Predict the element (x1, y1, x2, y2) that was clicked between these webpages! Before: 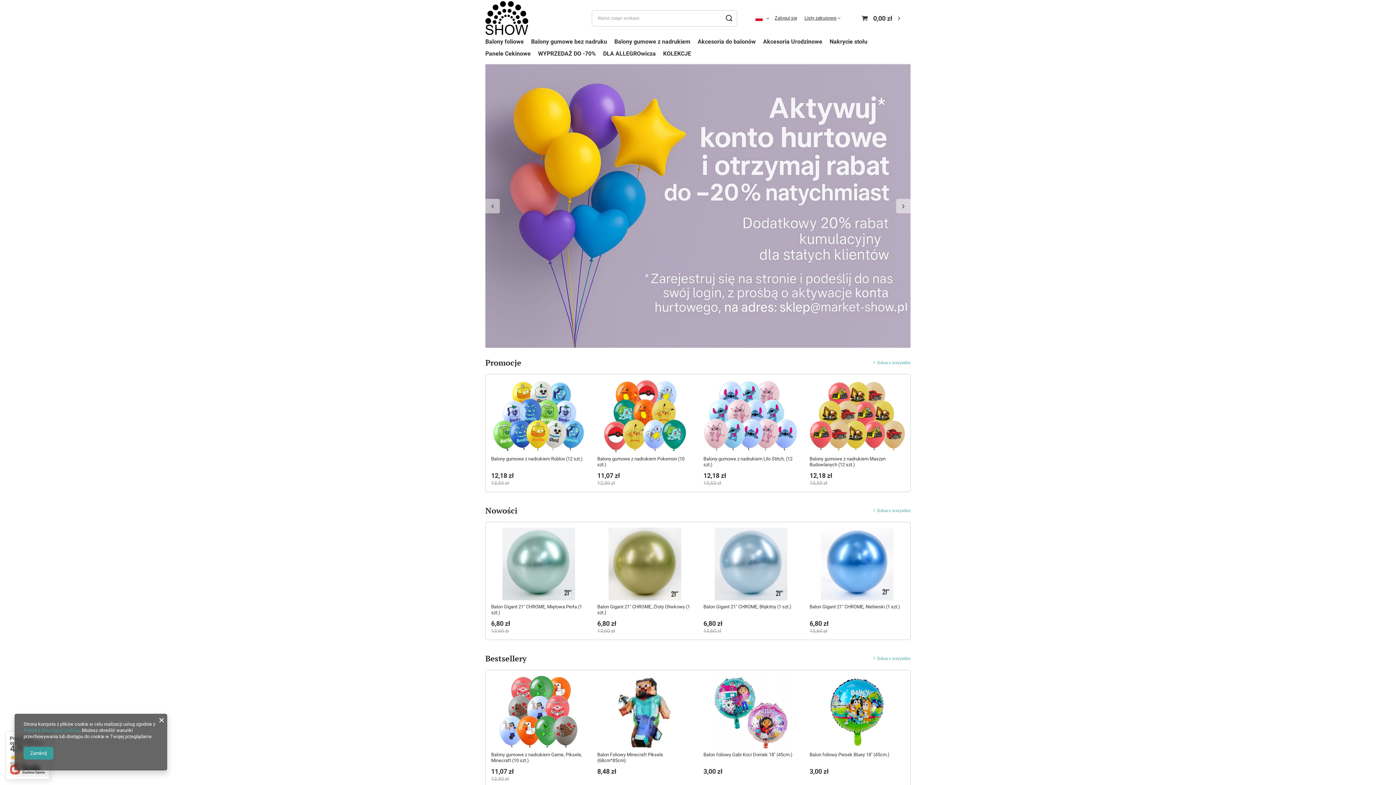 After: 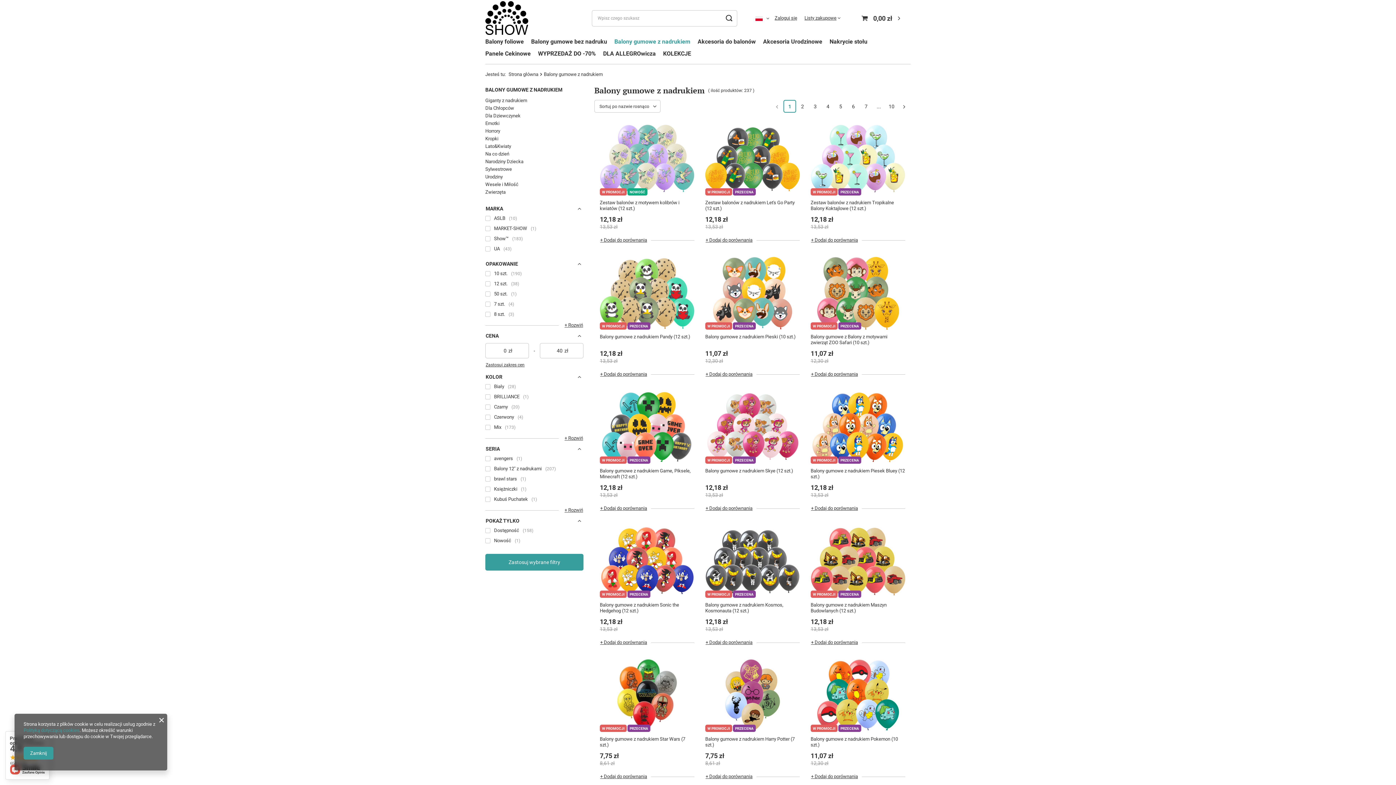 Action: bbox: (610, 36, 694, 48) label: Balony gumowe z nadrukiem